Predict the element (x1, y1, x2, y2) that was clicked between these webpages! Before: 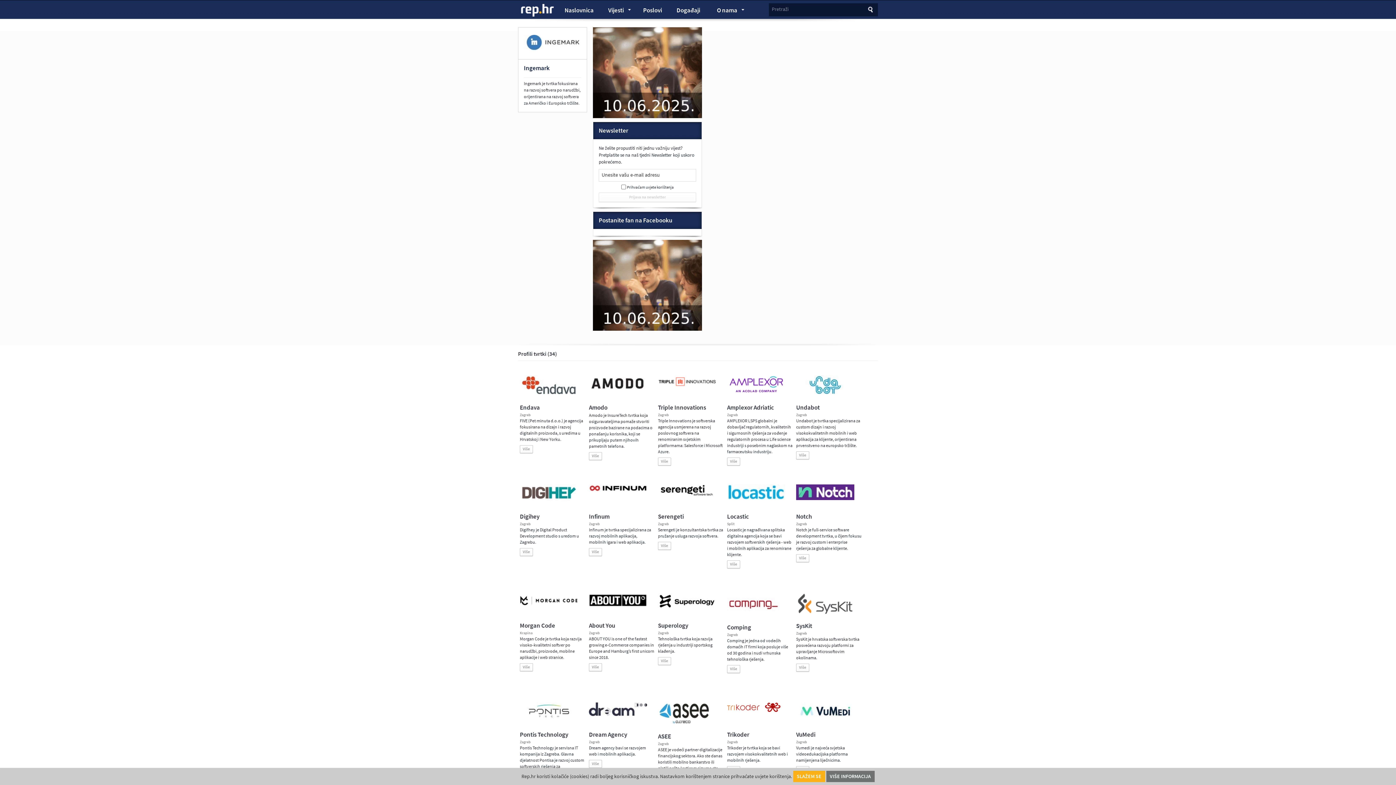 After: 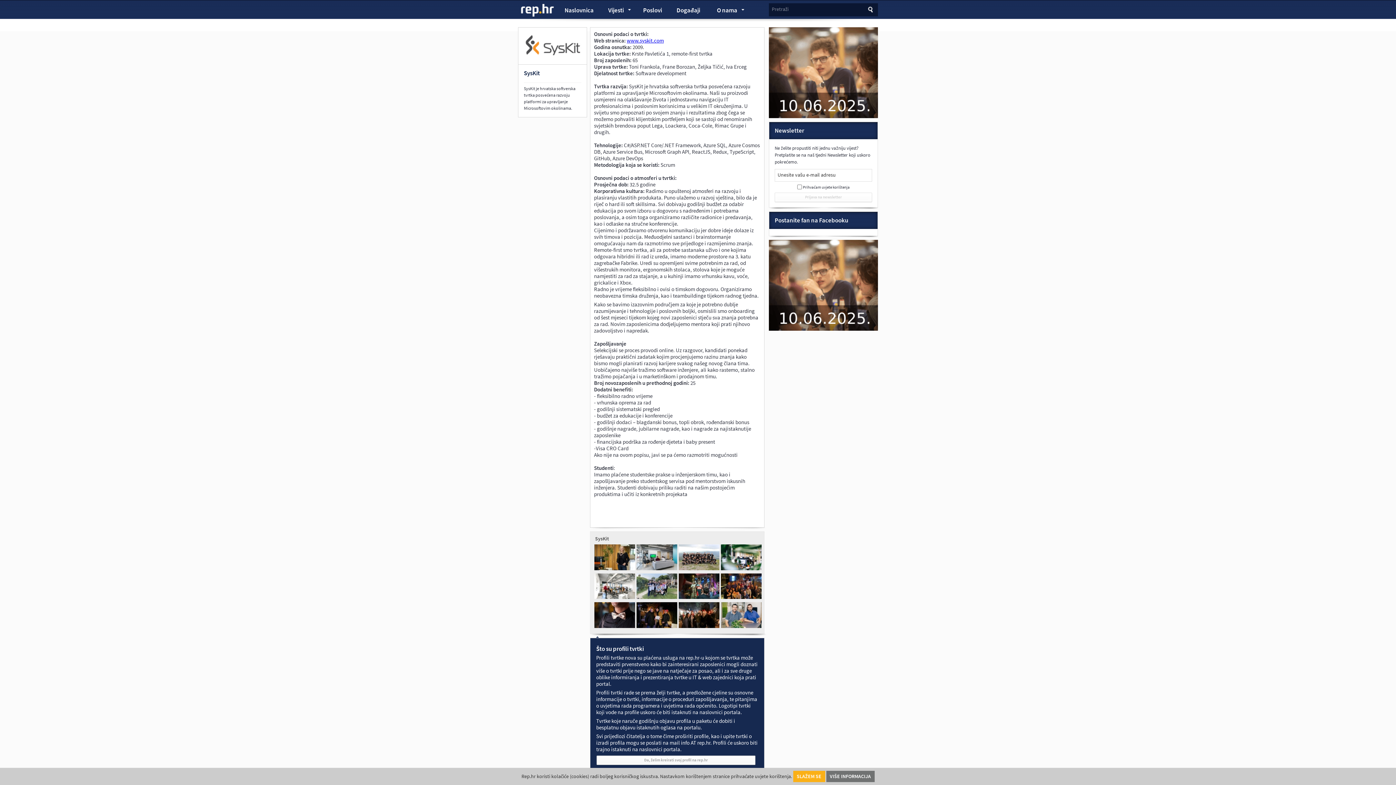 Action: bbox: (796, 622, 812, 630) label: SysKit